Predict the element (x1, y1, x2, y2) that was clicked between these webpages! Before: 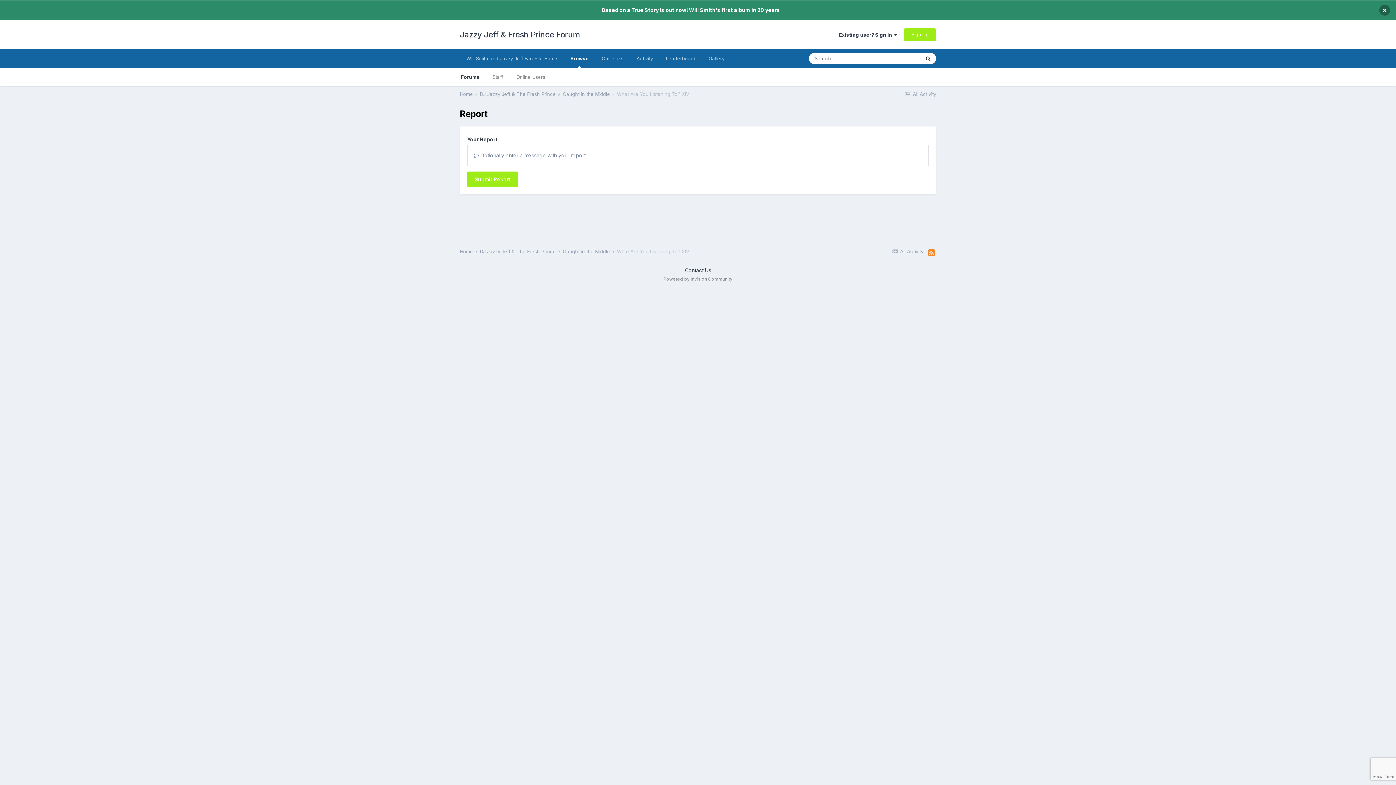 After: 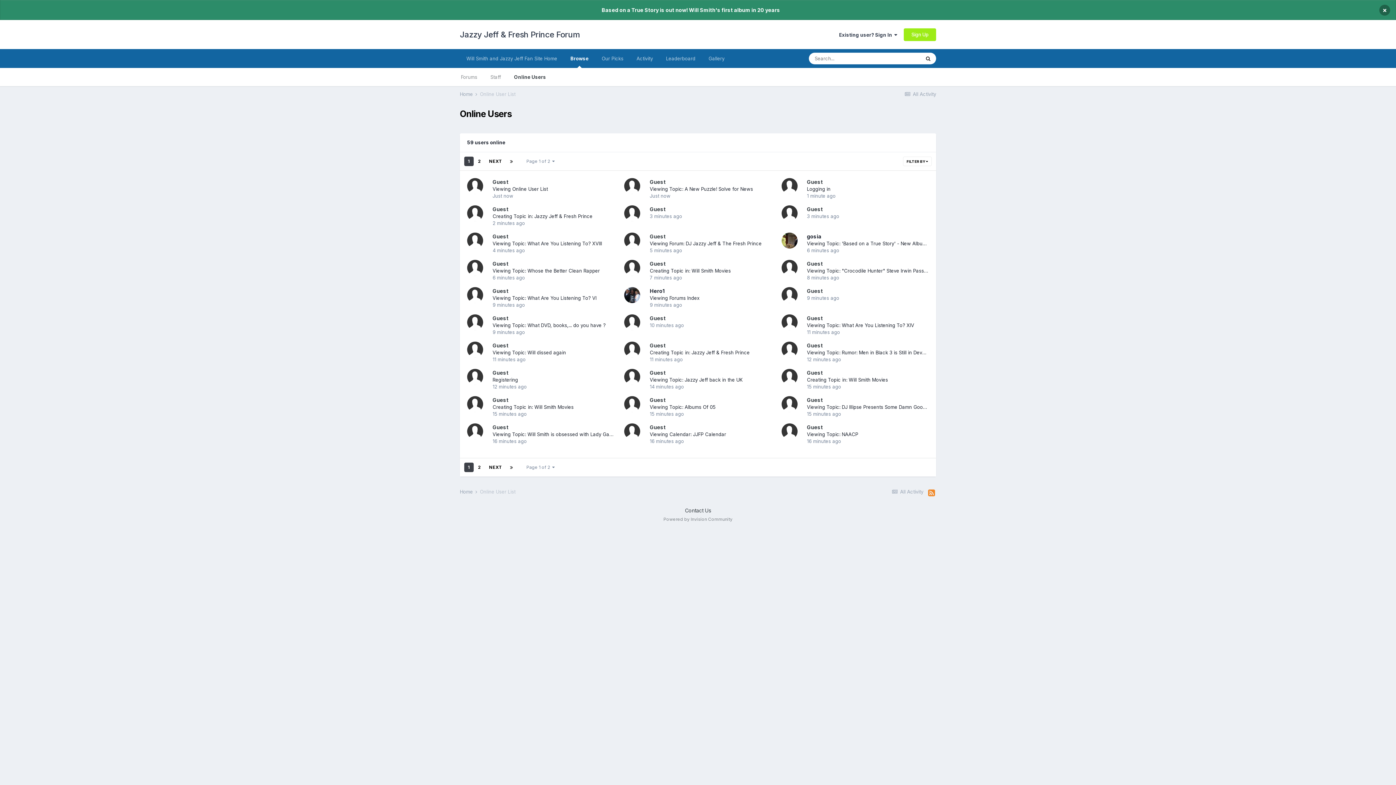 Action: label: Online Users bbox: (509, 68, 552, 86)